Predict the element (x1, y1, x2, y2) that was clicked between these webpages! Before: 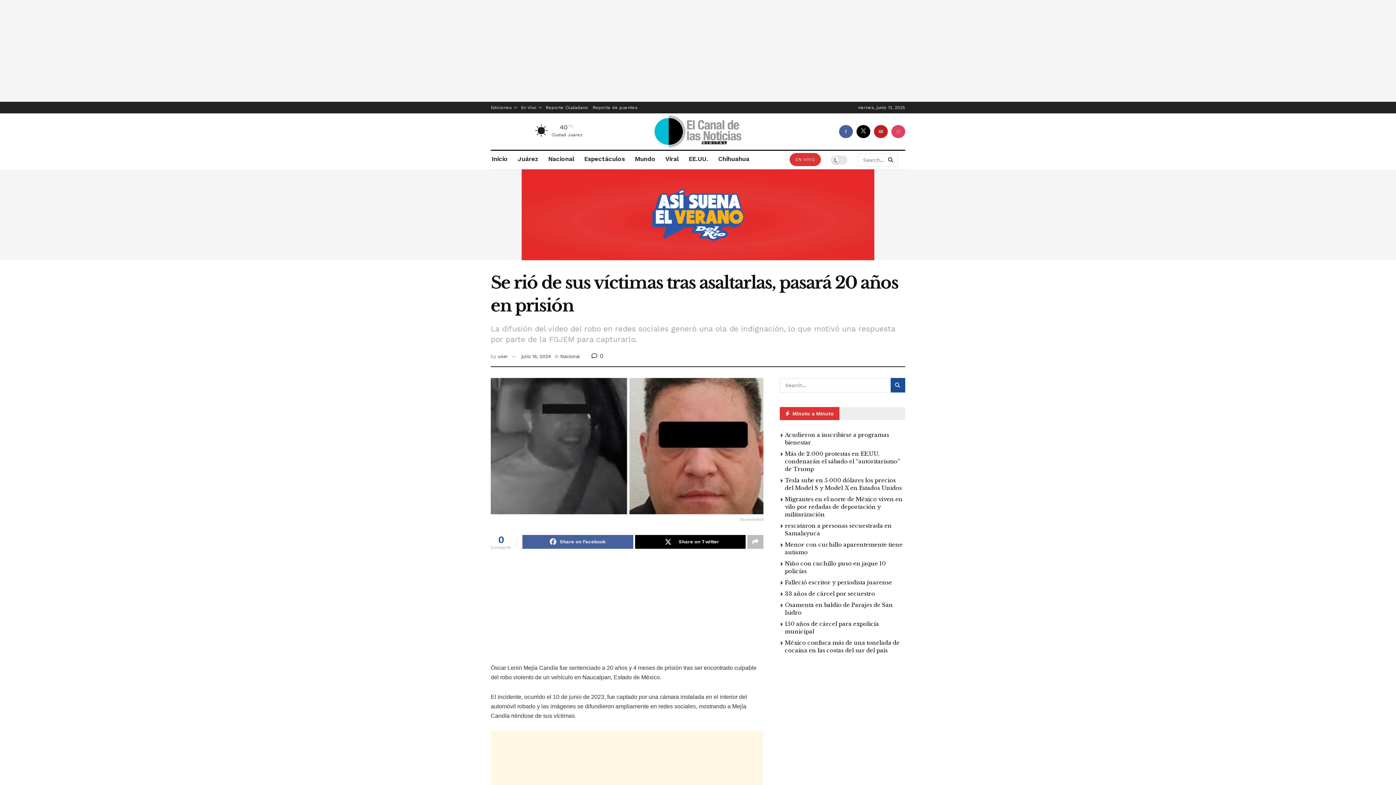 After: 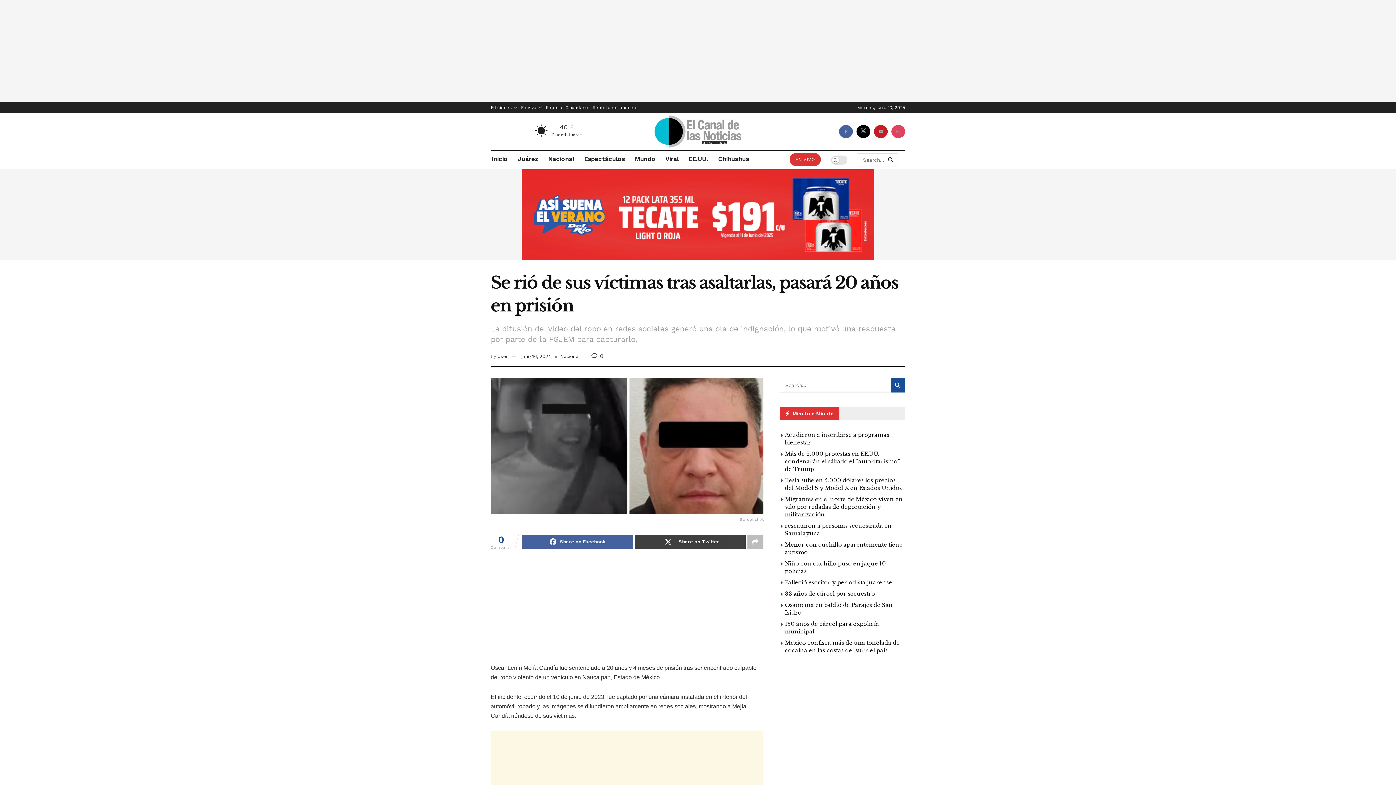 Action: bbox: (635, 535, 745, 549) label: Share on Twitter